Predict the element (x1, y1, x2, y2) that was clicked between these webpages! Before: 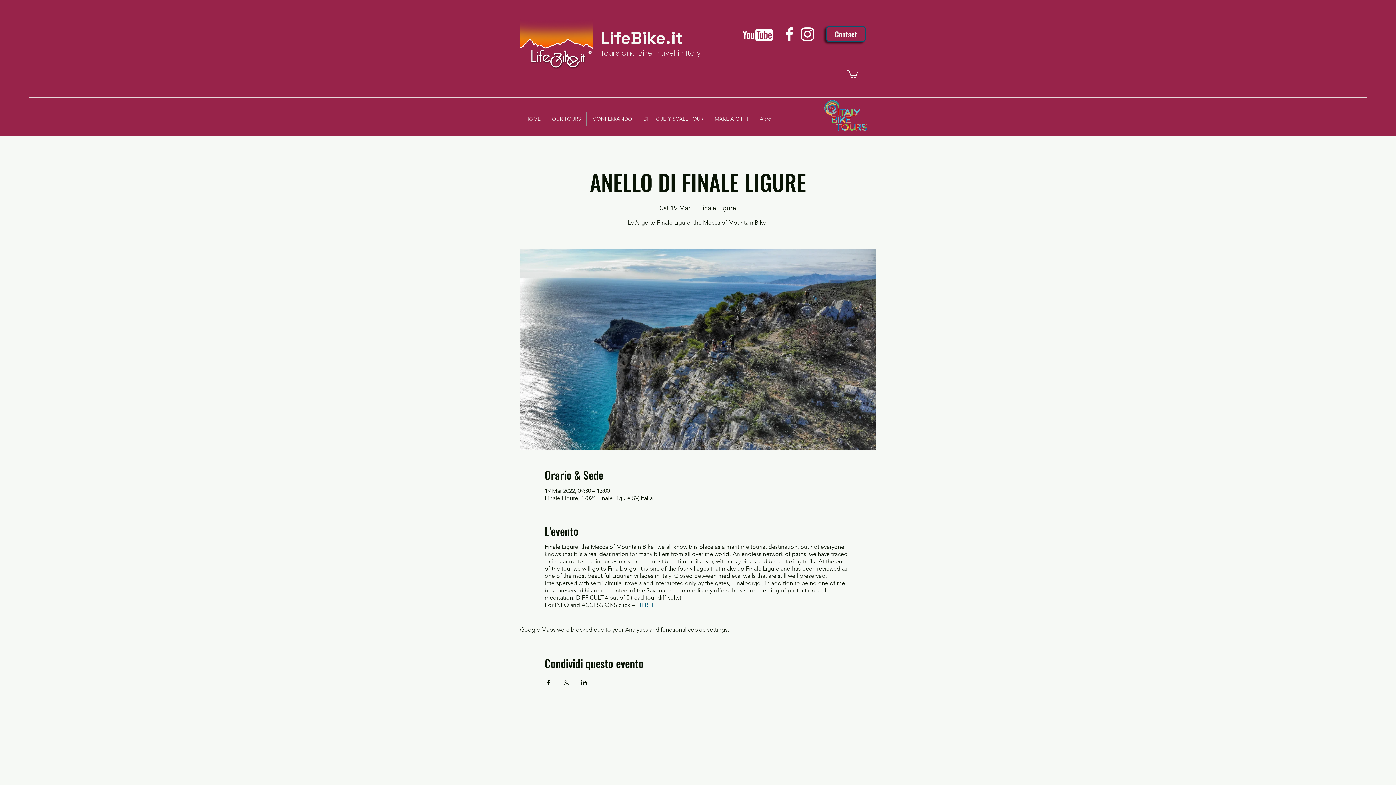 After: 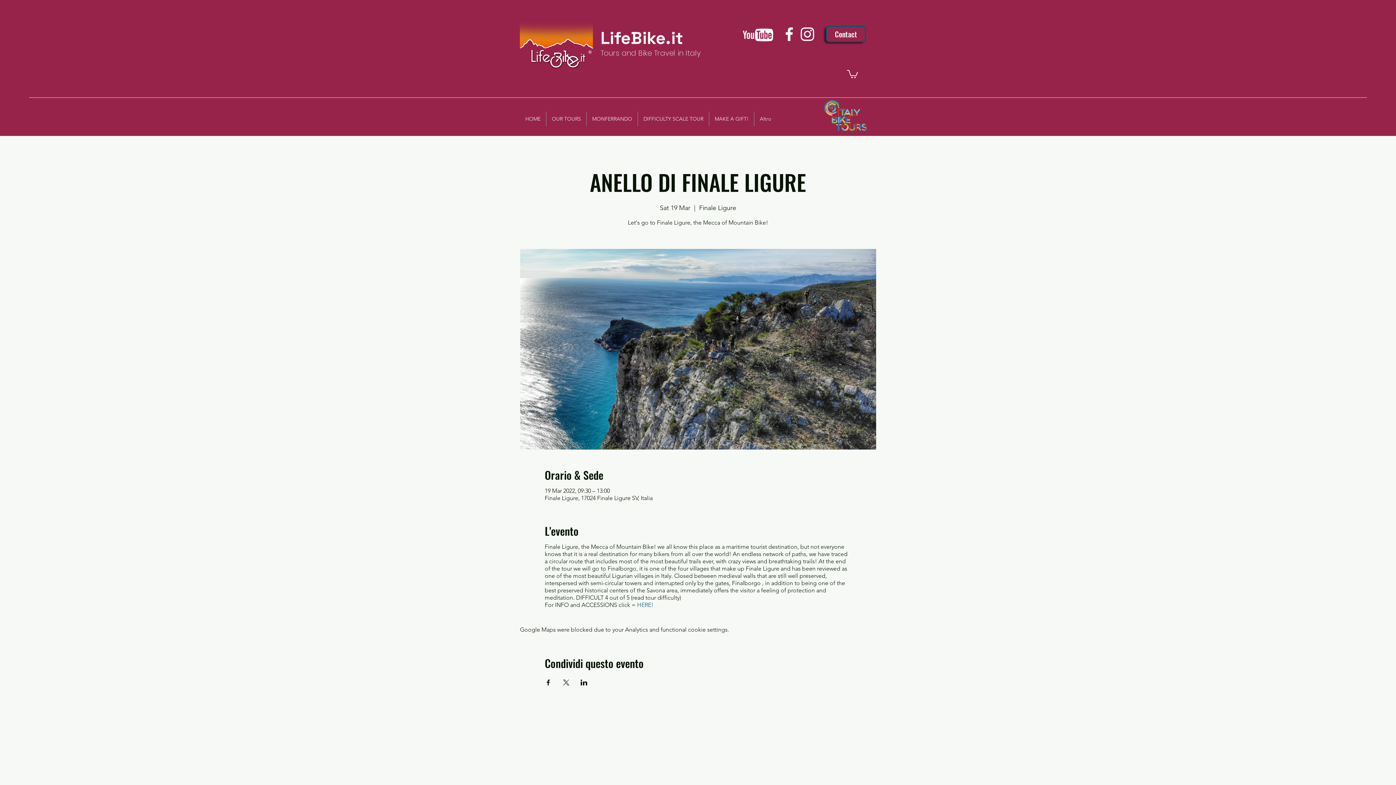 Action: label: HERE! bbox: (637, 601, 653, 608)